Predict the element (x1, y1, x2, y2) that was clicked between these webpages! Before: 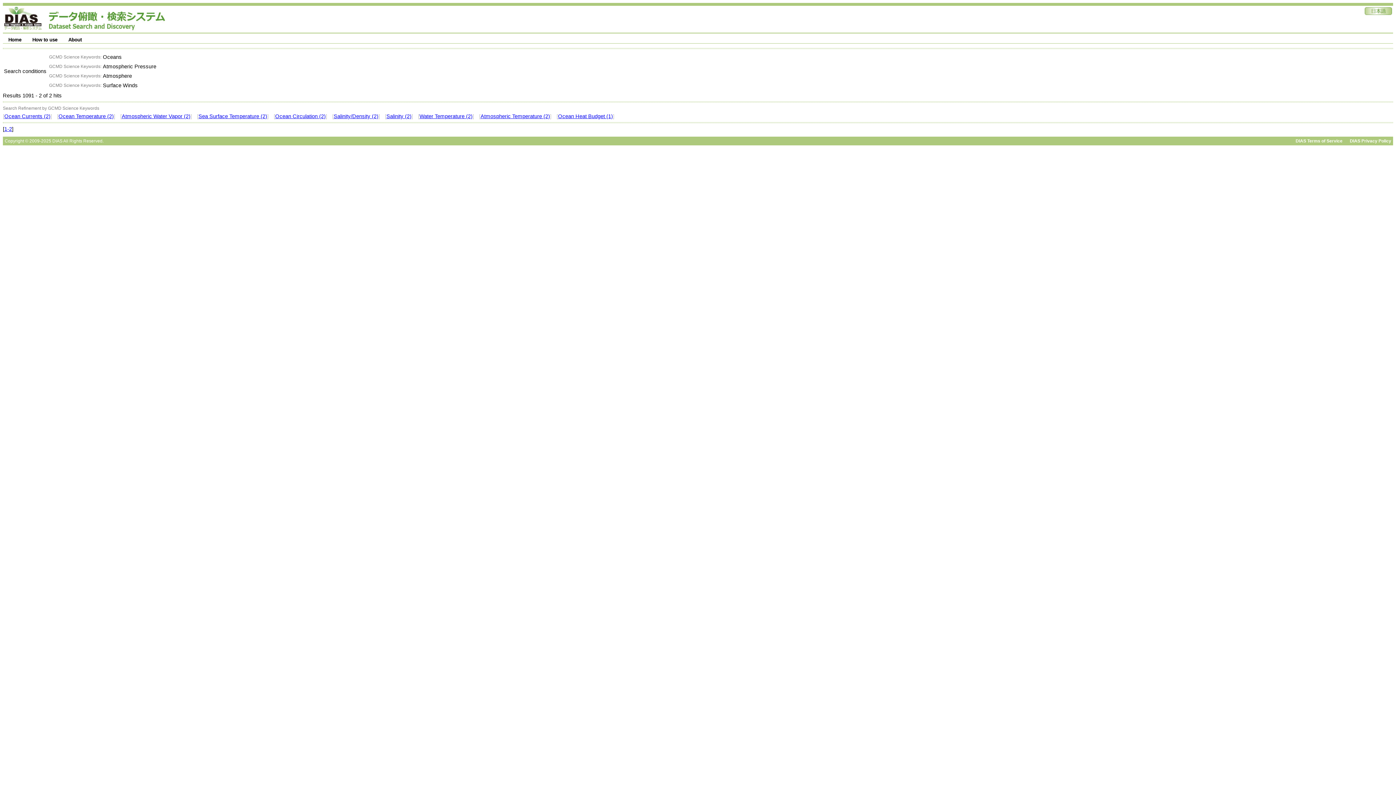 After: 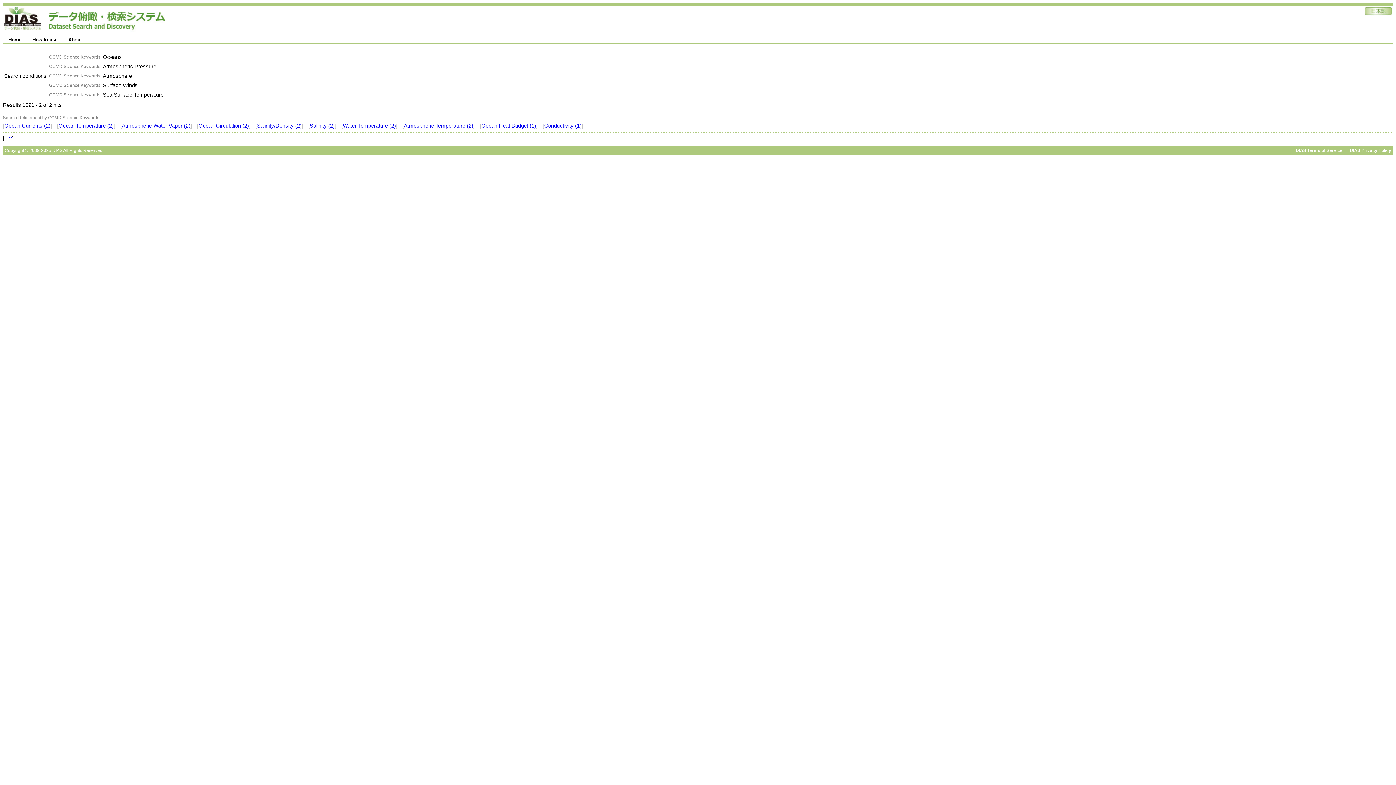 Action: bbox: (198, 113, 267, 119) label: Sea Surface Temperature (2)